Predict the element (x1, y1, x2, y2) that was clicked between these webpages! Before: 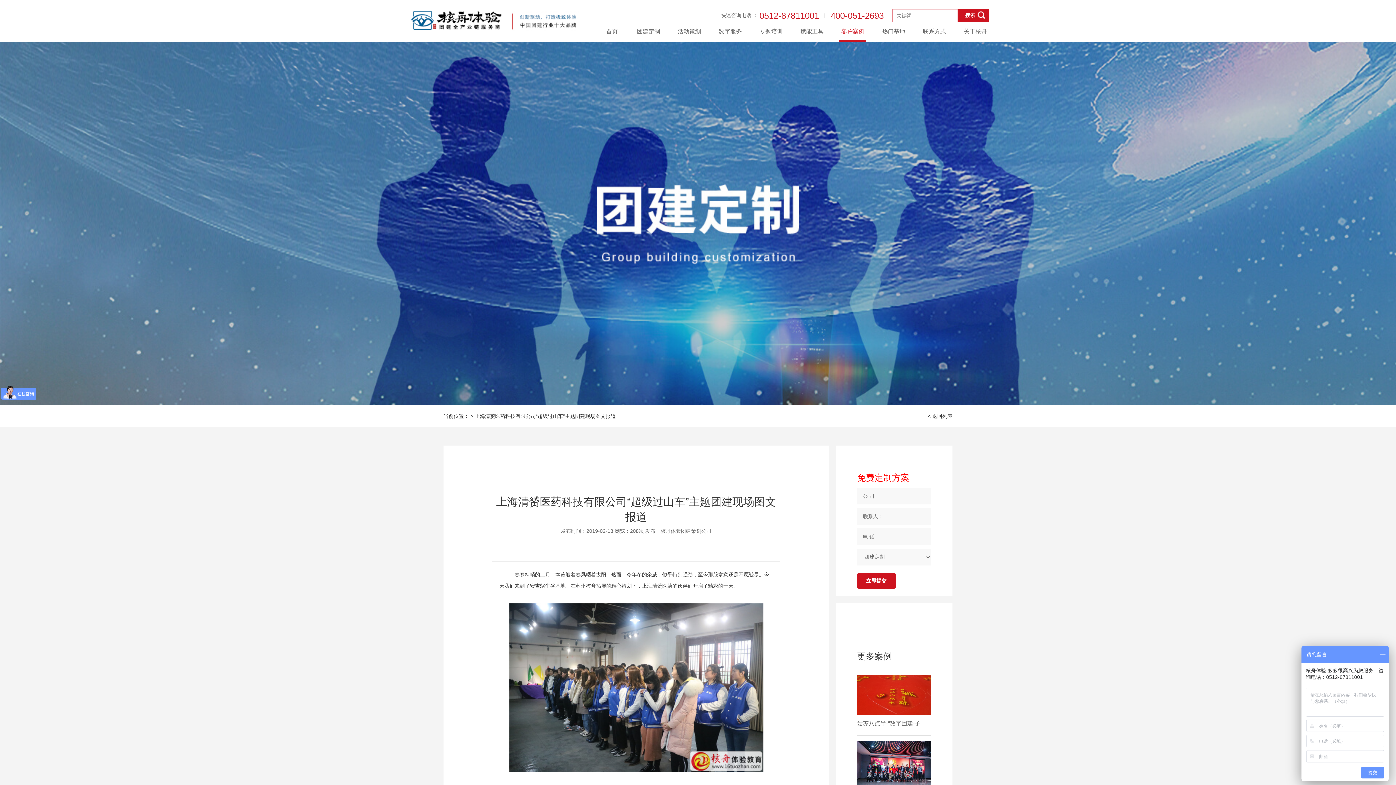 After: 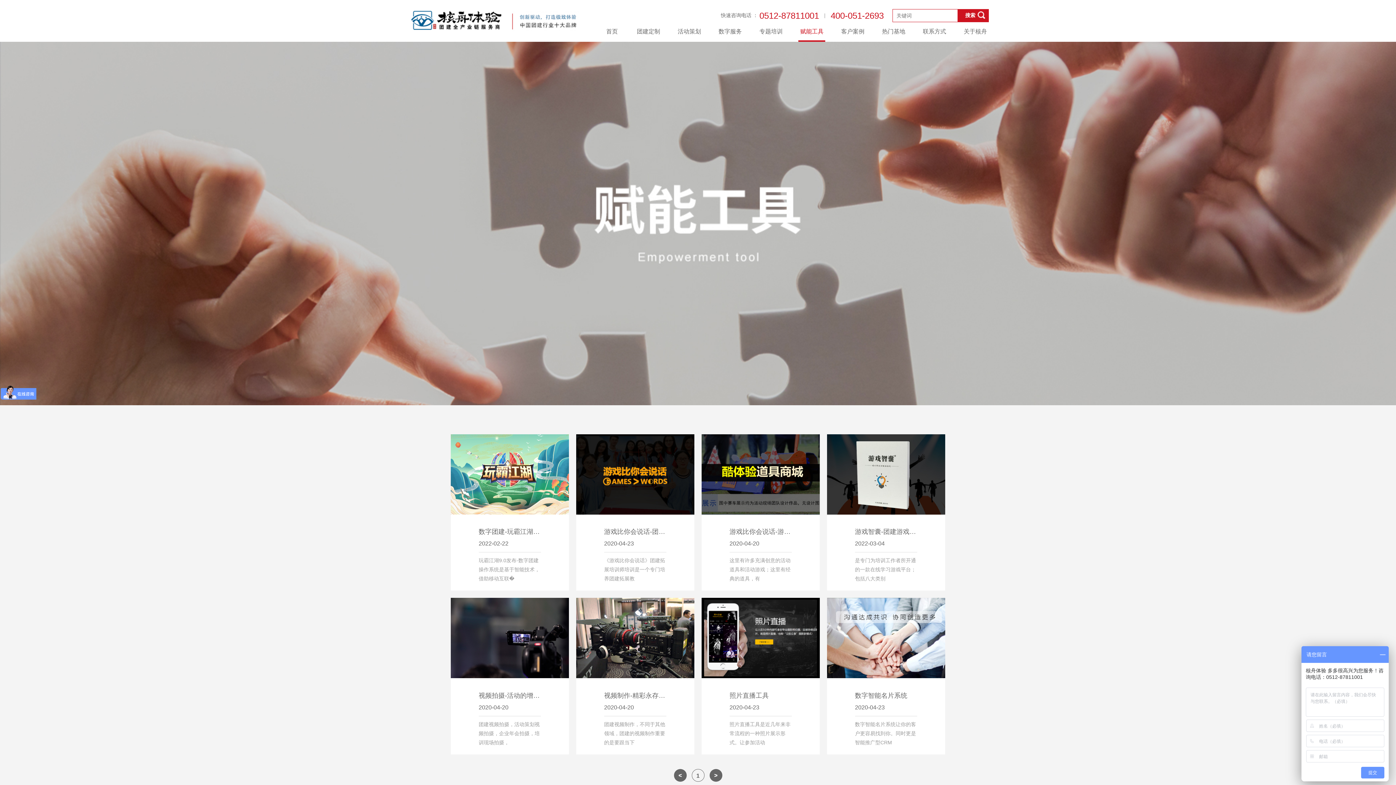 Action: label: 赋能工具 bbox: (798, 28, 825, 41)